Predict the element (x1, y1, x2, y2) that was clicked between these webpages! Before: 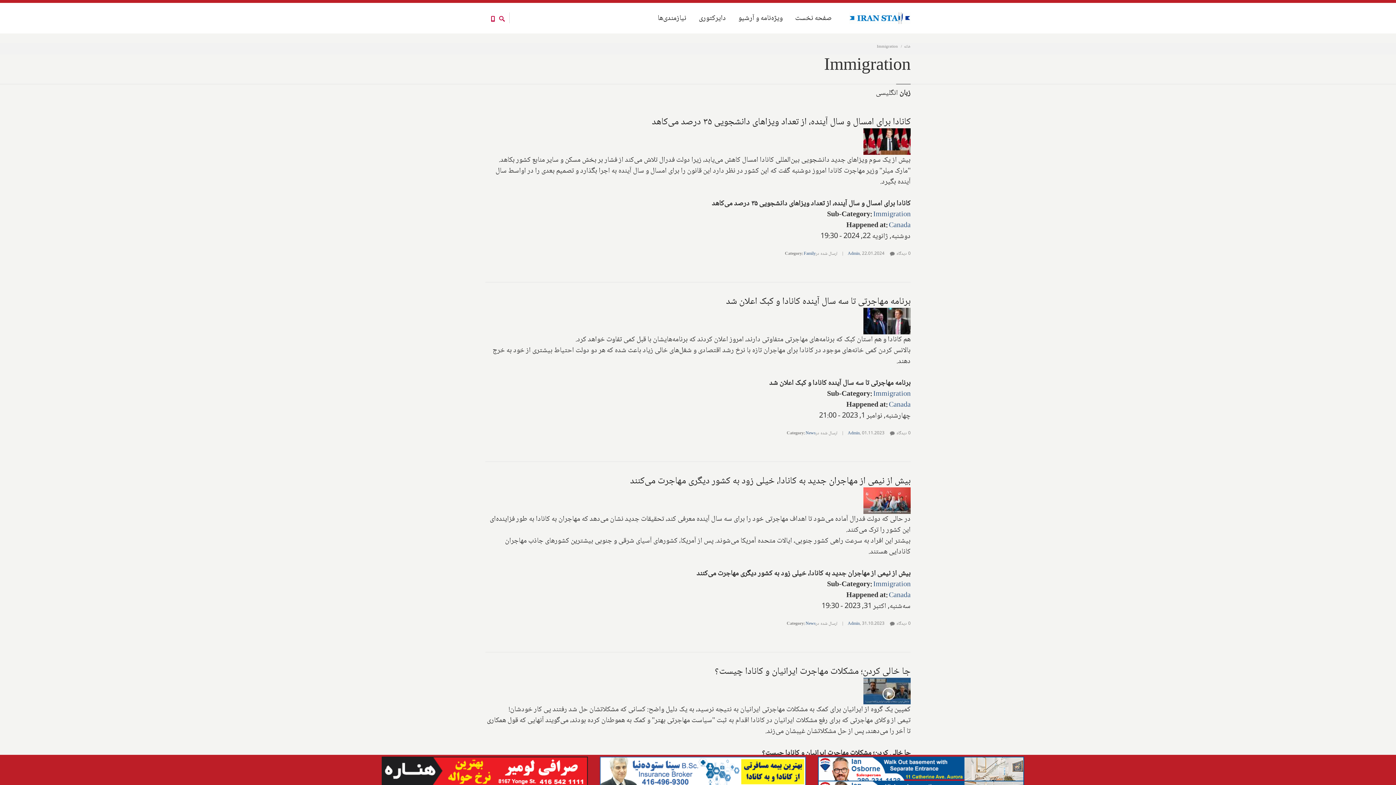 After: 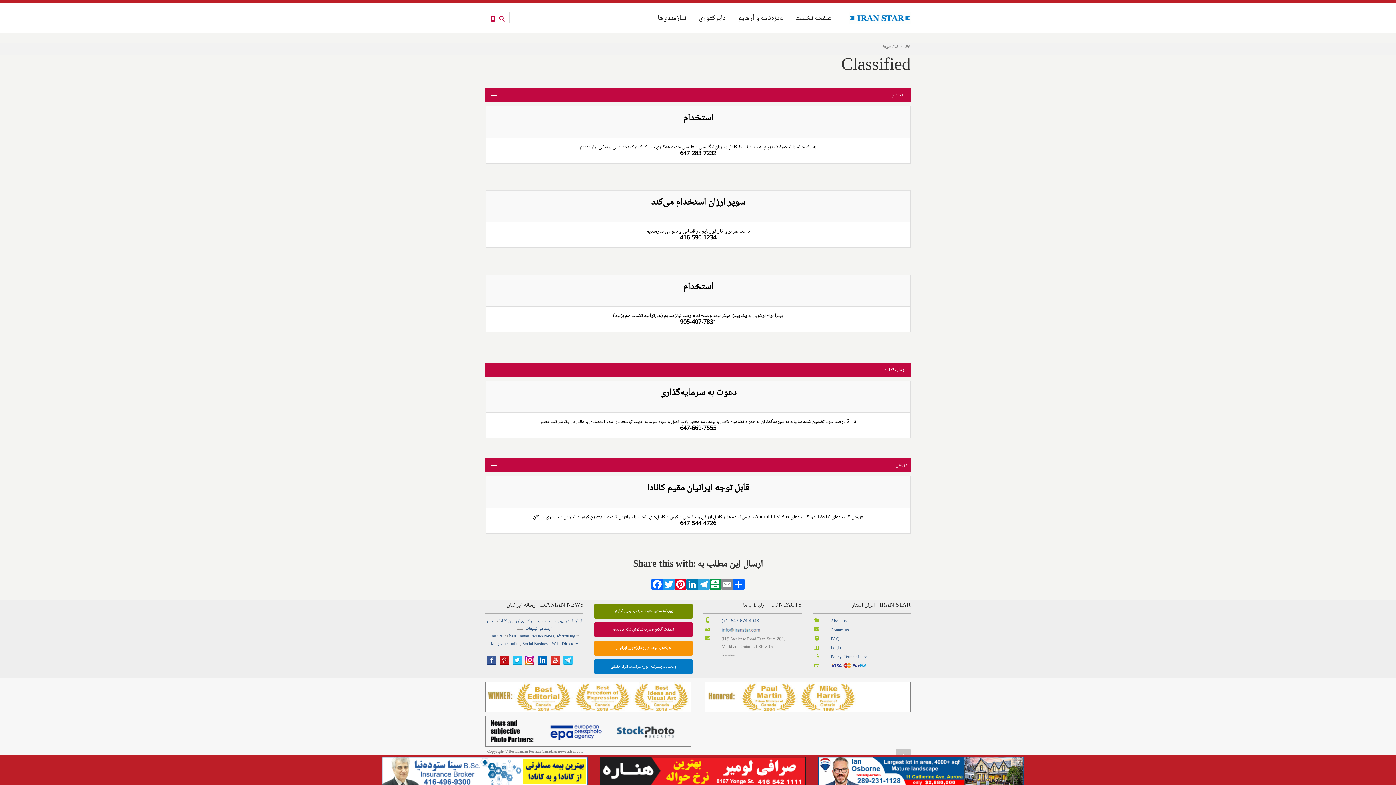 Action: bbox: (652, 10, 691, 26) label: نیازمندی‌ها